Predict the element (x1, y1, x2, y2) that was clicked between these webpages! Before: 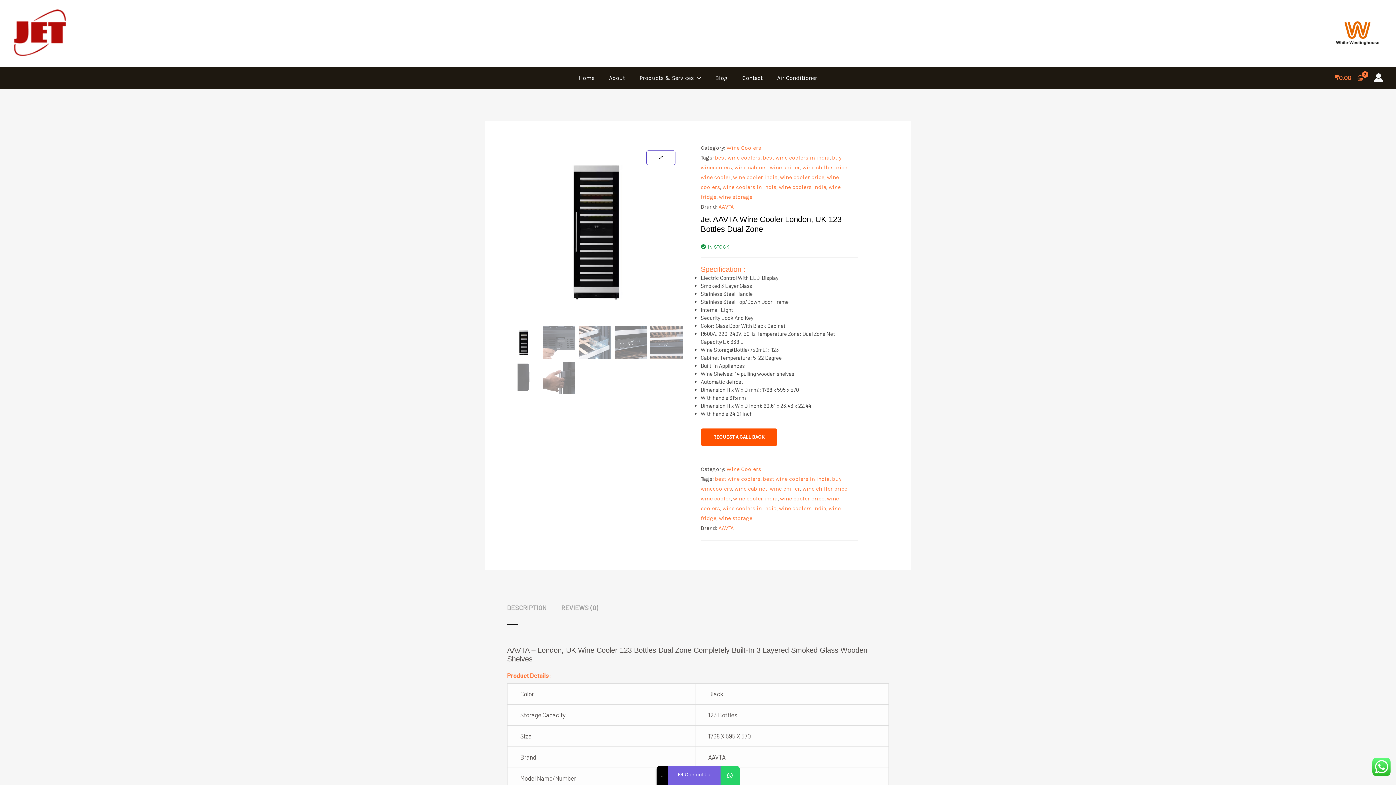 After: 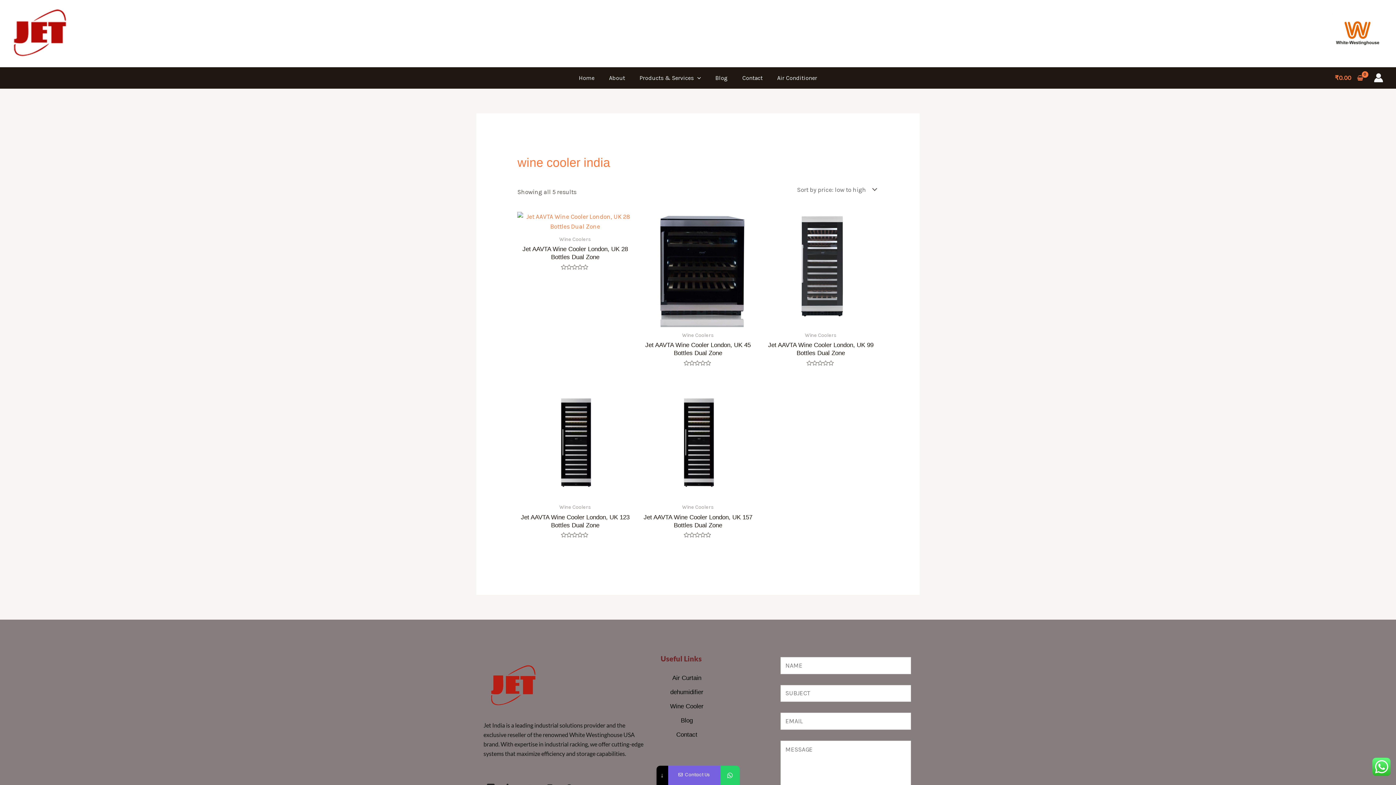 Action: bbox: (733, 495, 777, 502) label: wine cooler india